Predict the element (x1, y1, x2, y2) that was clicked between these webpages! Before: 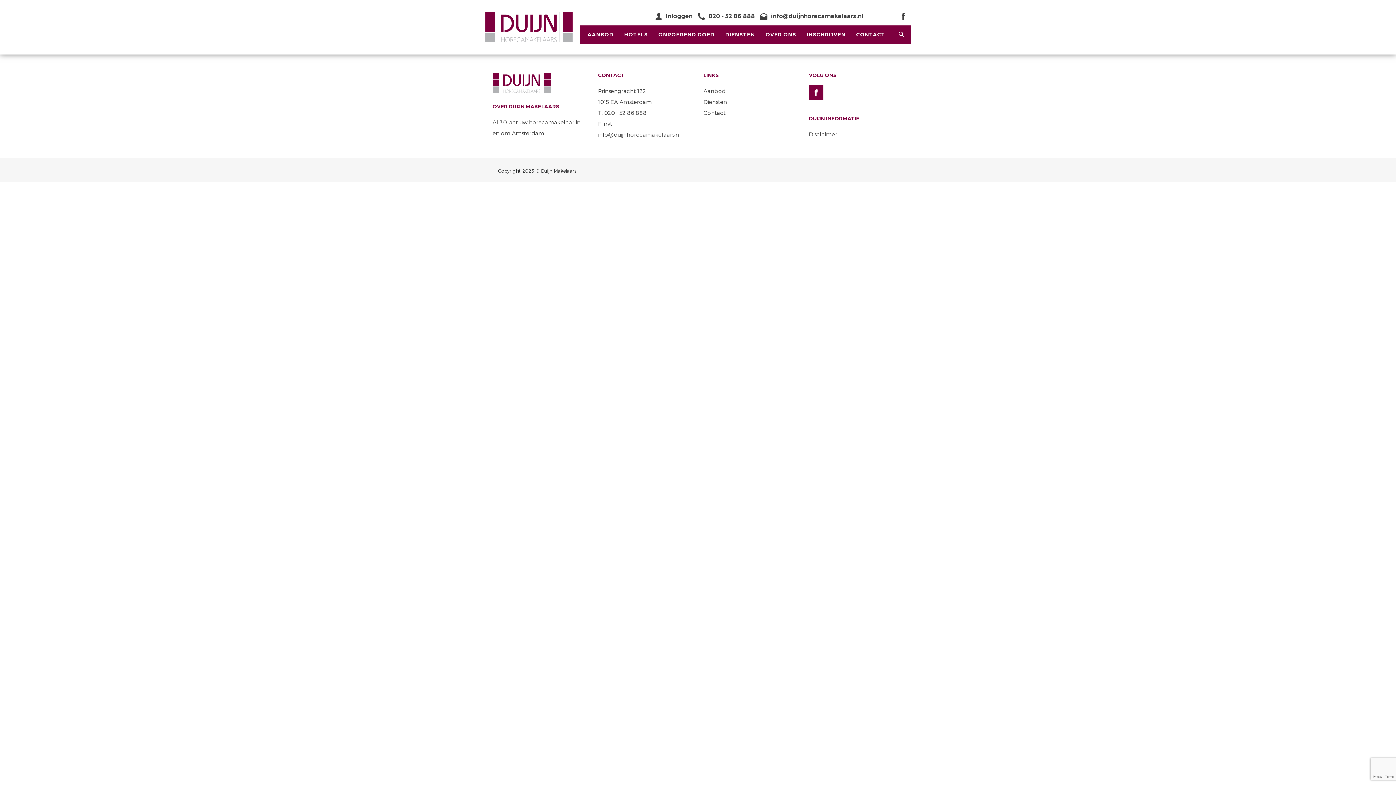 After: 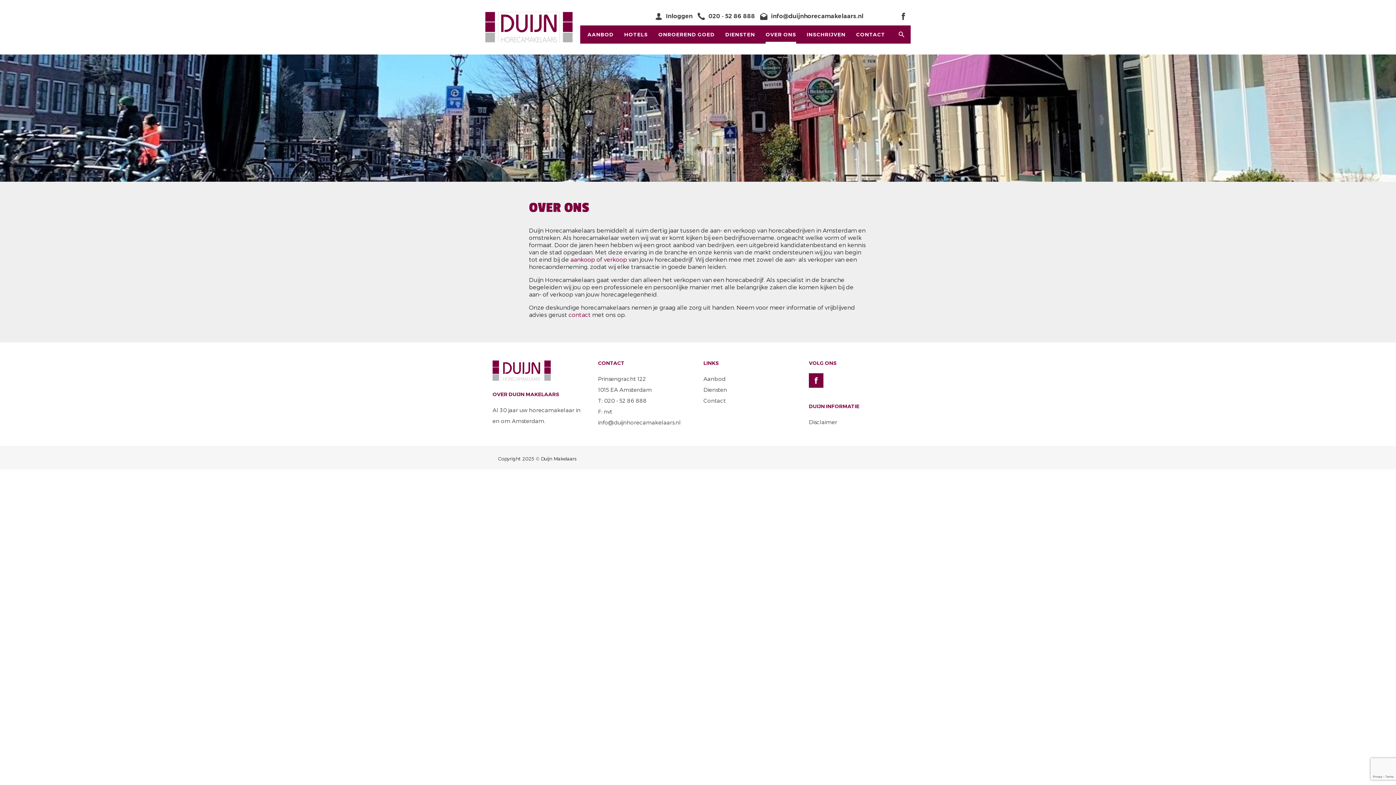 Action: bbox: (765, 25, 796, 43) label: OVER ONS